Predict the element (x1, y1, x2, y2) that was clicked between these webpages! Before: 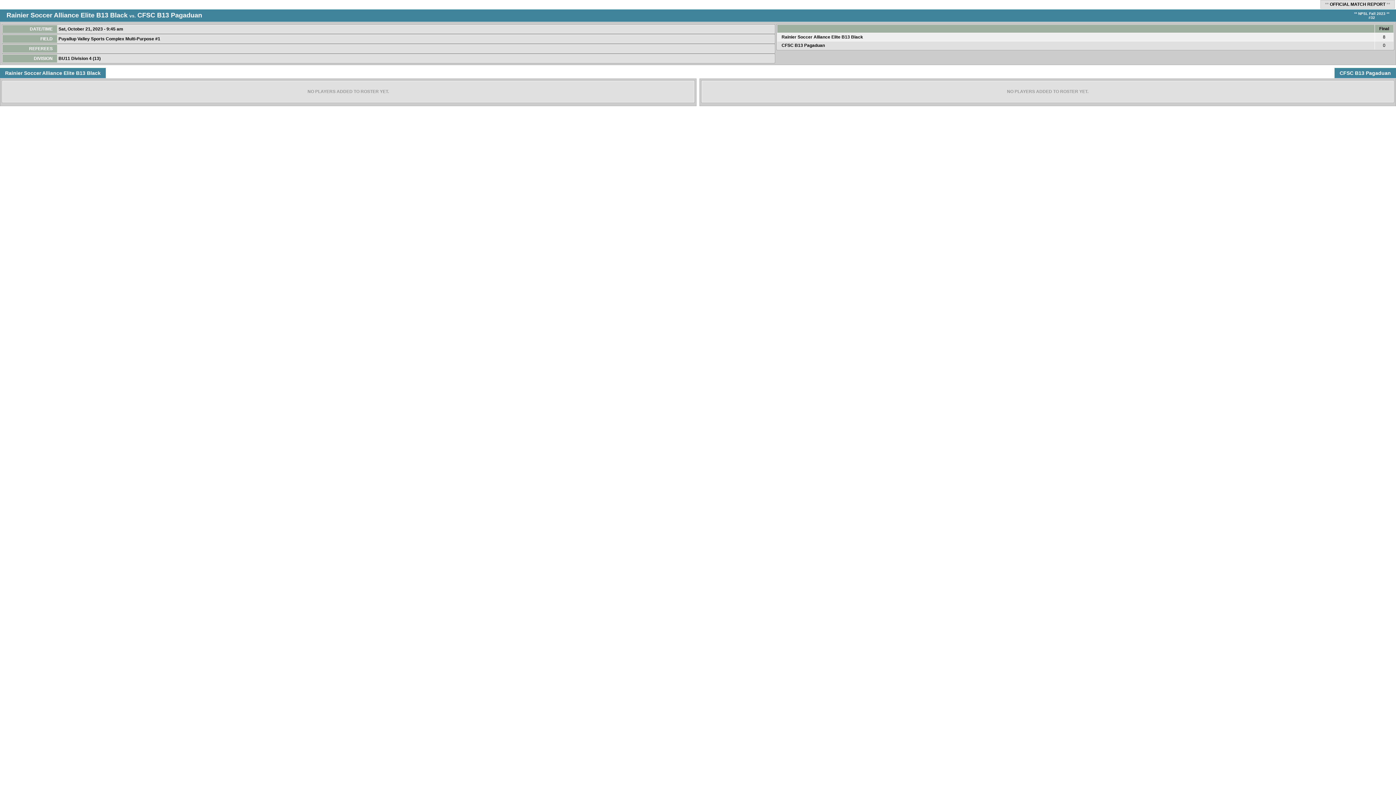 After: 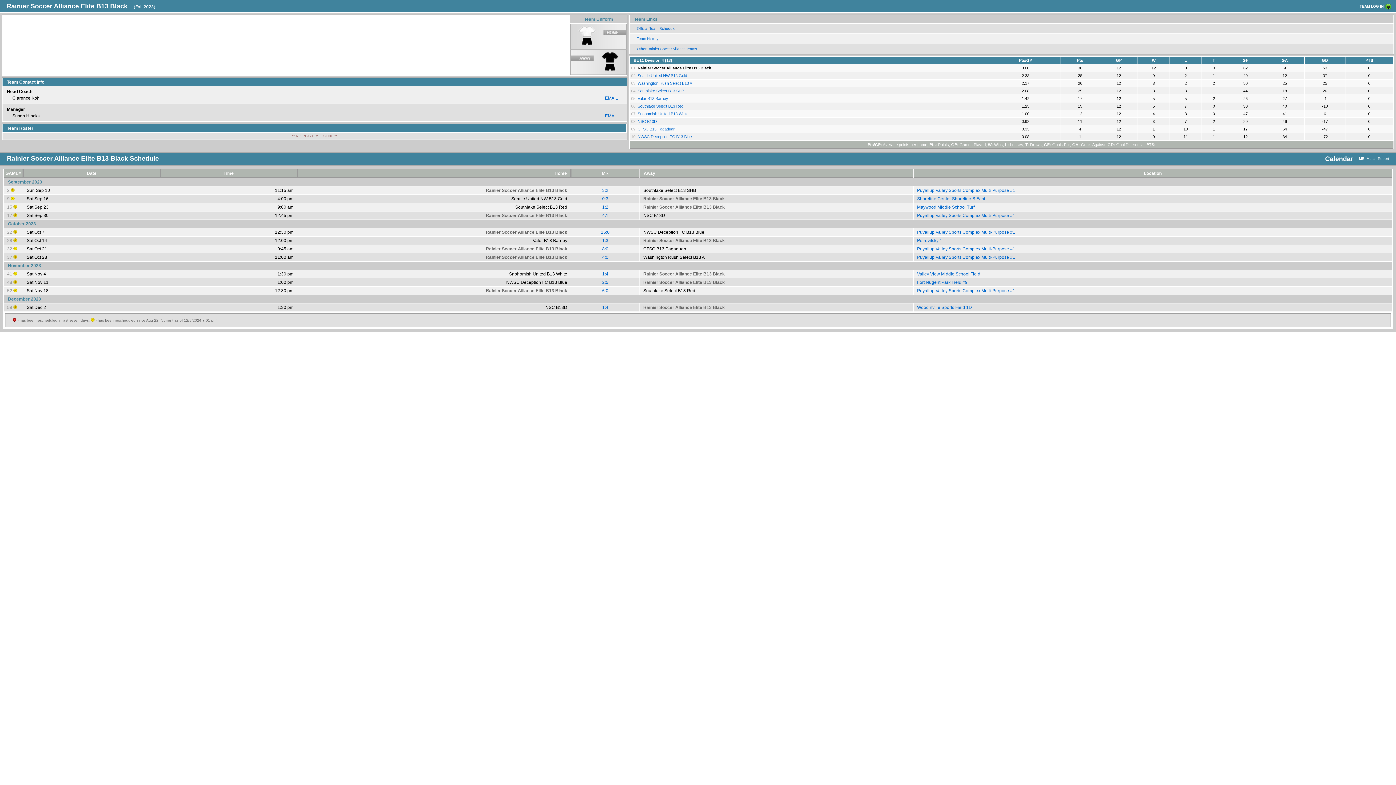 Action: label: Rainier Soccer Alliance Elite B13 Black bbox: (5, 70, 100, 76)